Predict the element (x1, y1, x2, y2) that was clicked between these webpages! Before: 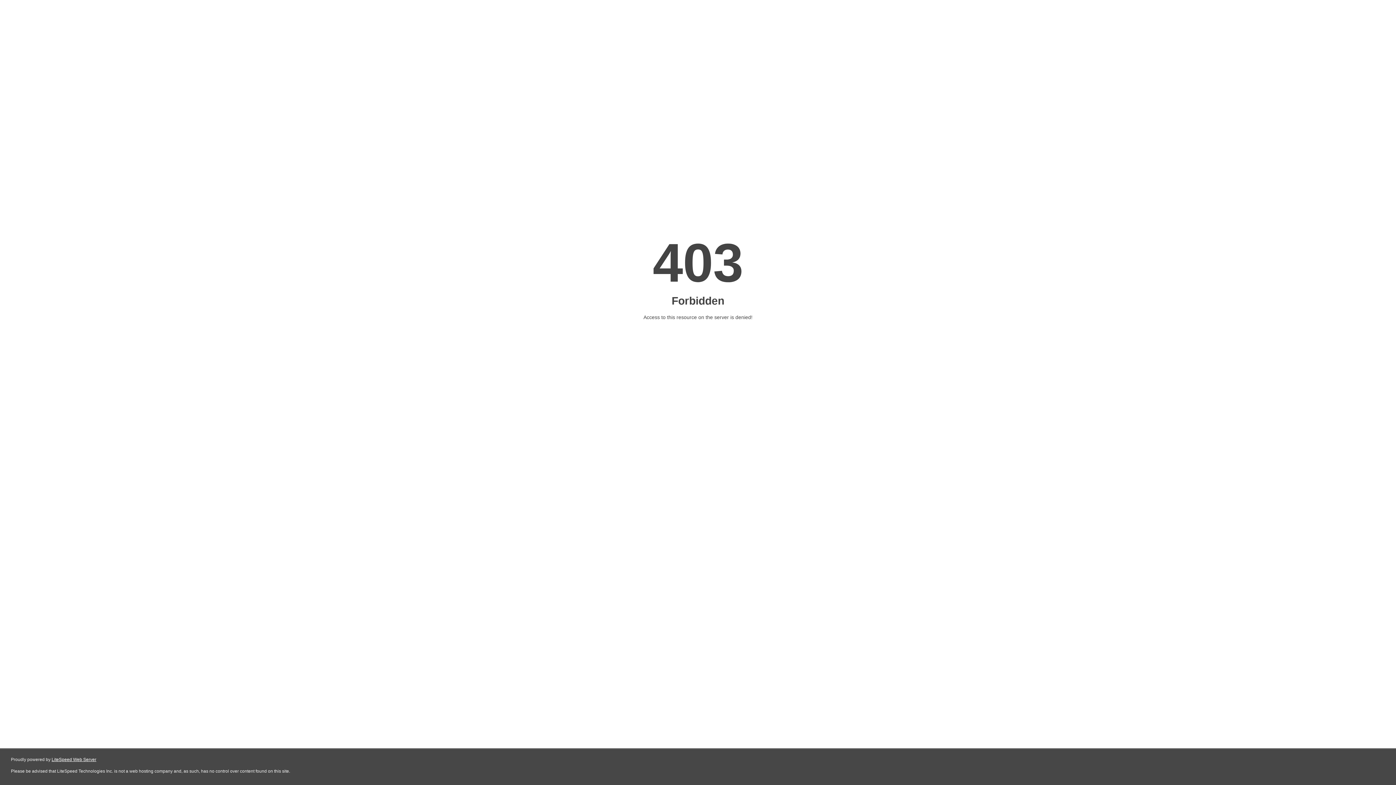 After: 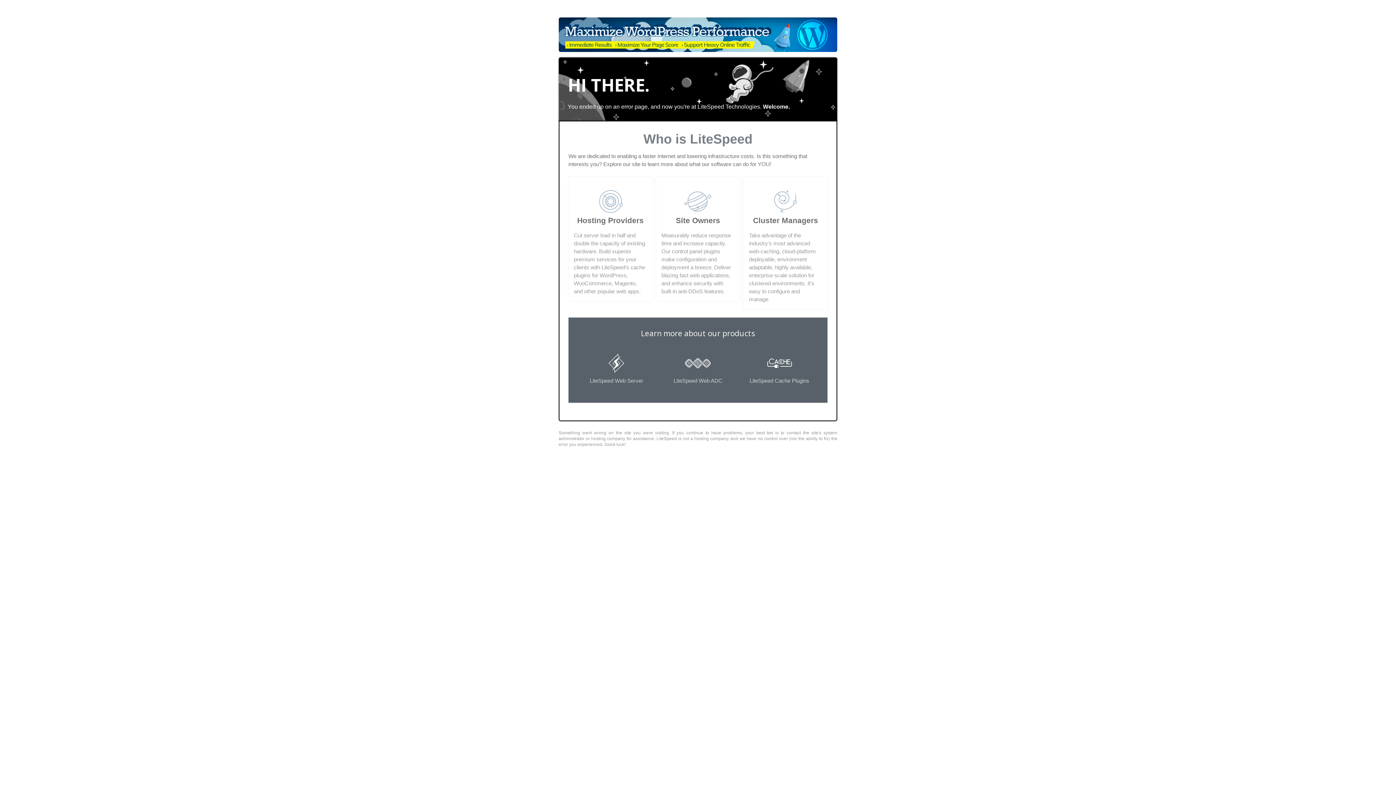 Action: label: LiteSpeed Web Server bbox: (51, 757, 96, 762)